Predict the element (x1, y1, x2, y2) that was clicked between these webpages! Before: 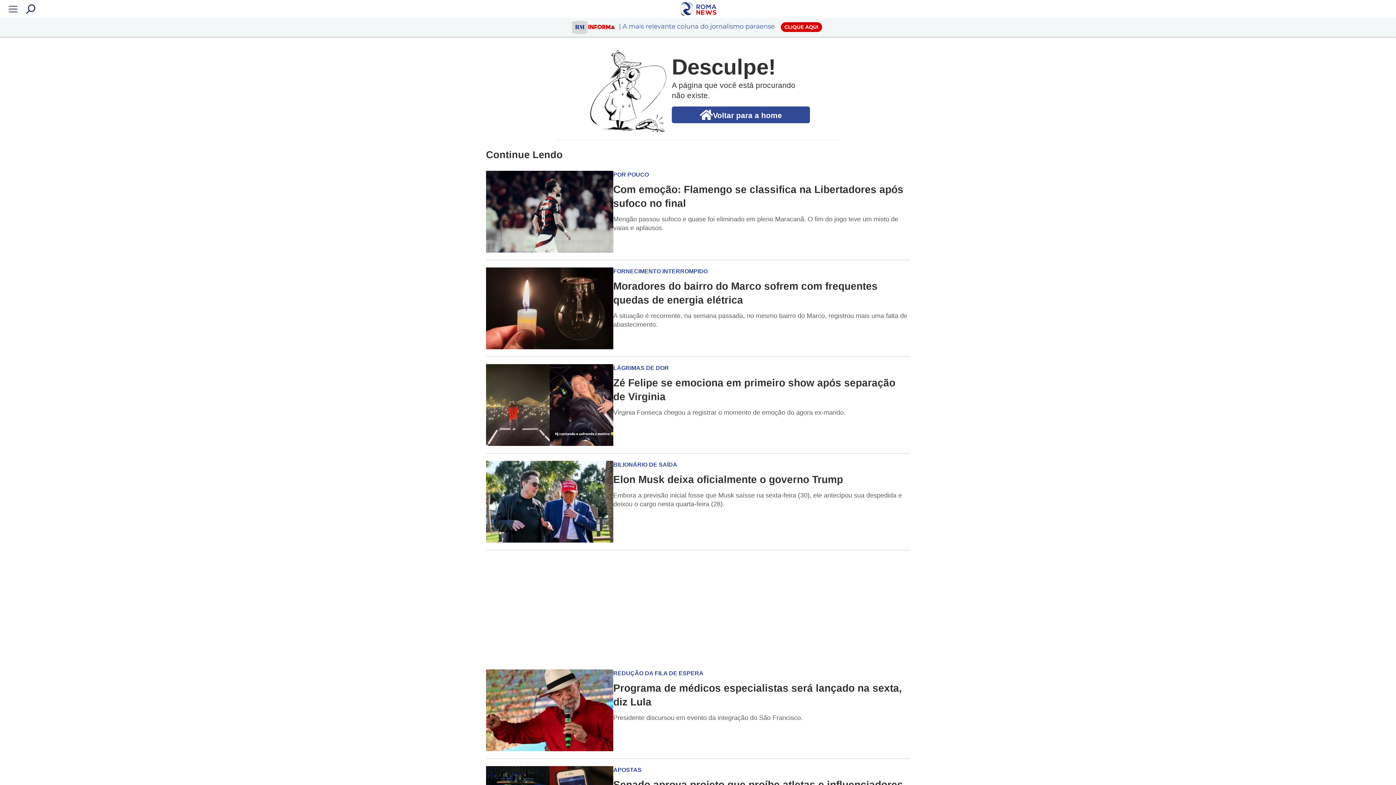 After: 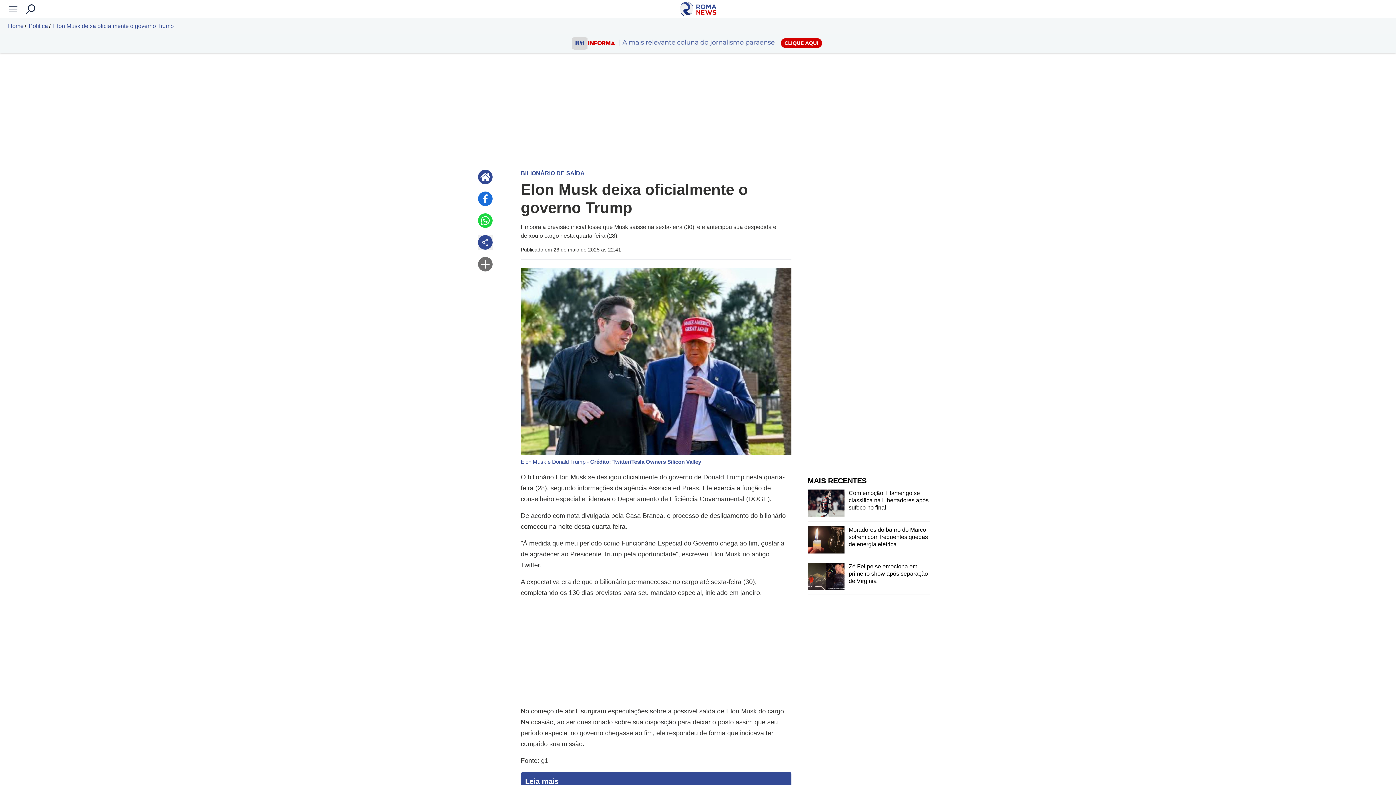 Action: bbox: (486, 461, 910, 542) label: BILIONÁRIO DE SAÍDA

Elon Musk deixa oficialmente o governo Trump
Embora a previsão inicial fosse que Musk saísse na sexta-feira (30), ele antecipou sua despedida e deixou o cargo nesta quarta-feira (28).